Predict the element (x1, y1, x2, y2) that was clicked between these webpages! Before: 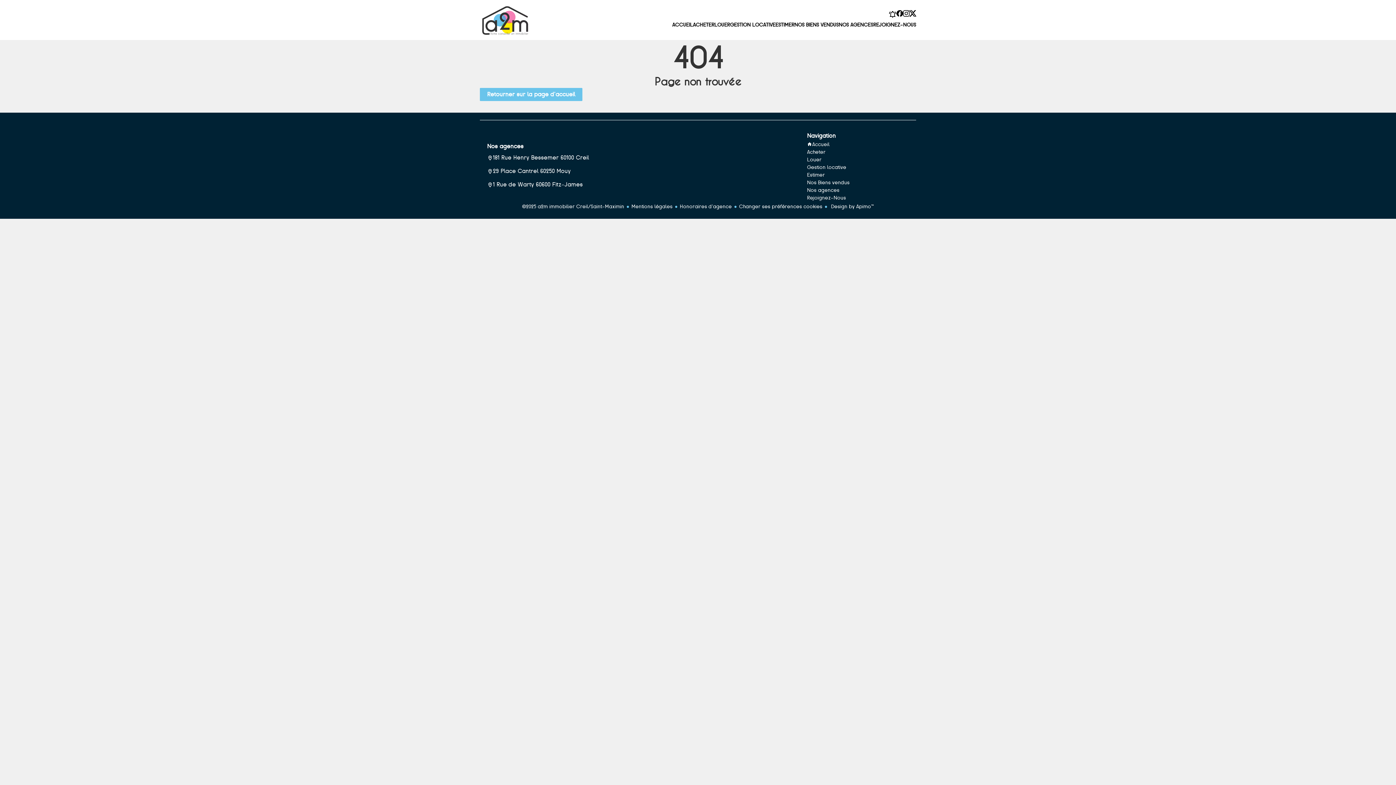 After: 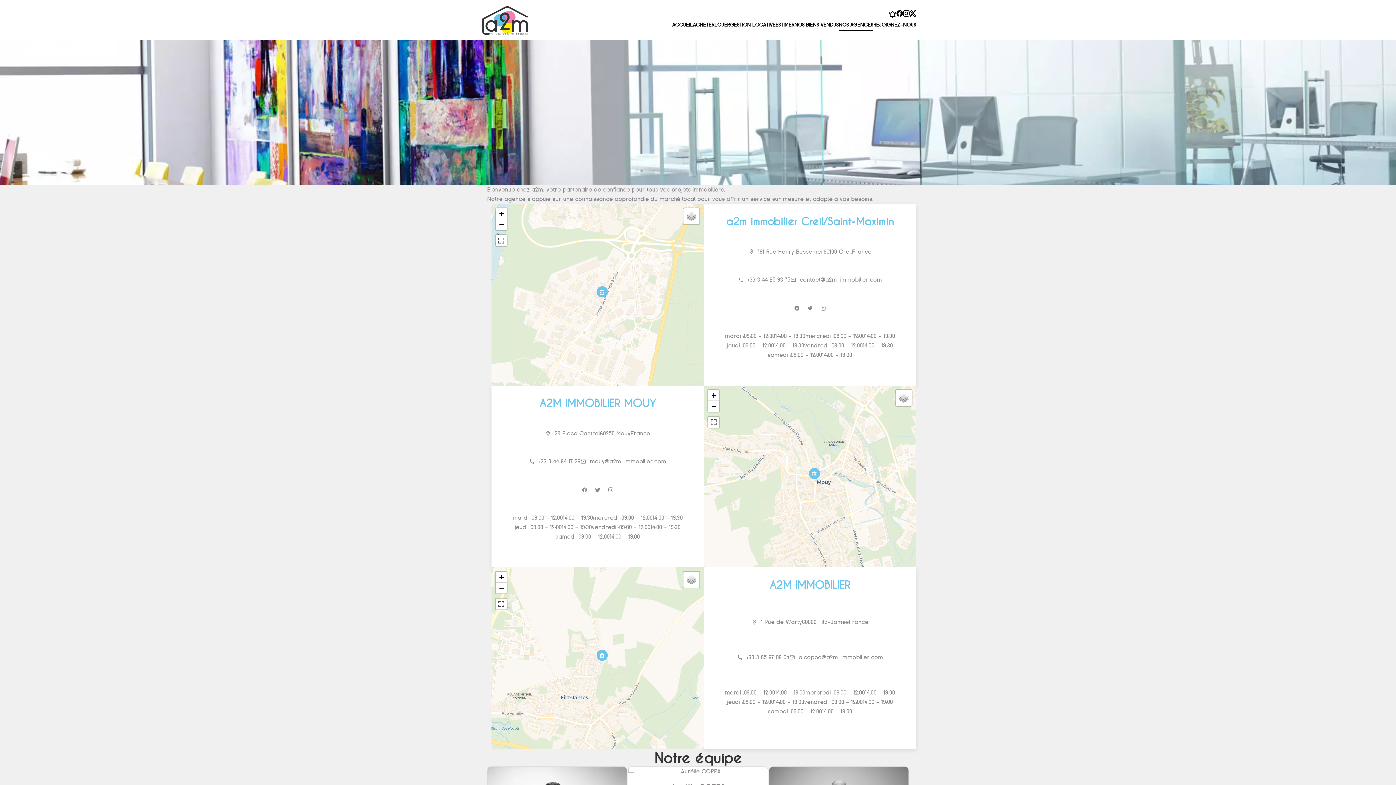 Action: label: 181 Rue Henry Bessemer 60100 Creil
 bbox: (487, 151, 589, 164)